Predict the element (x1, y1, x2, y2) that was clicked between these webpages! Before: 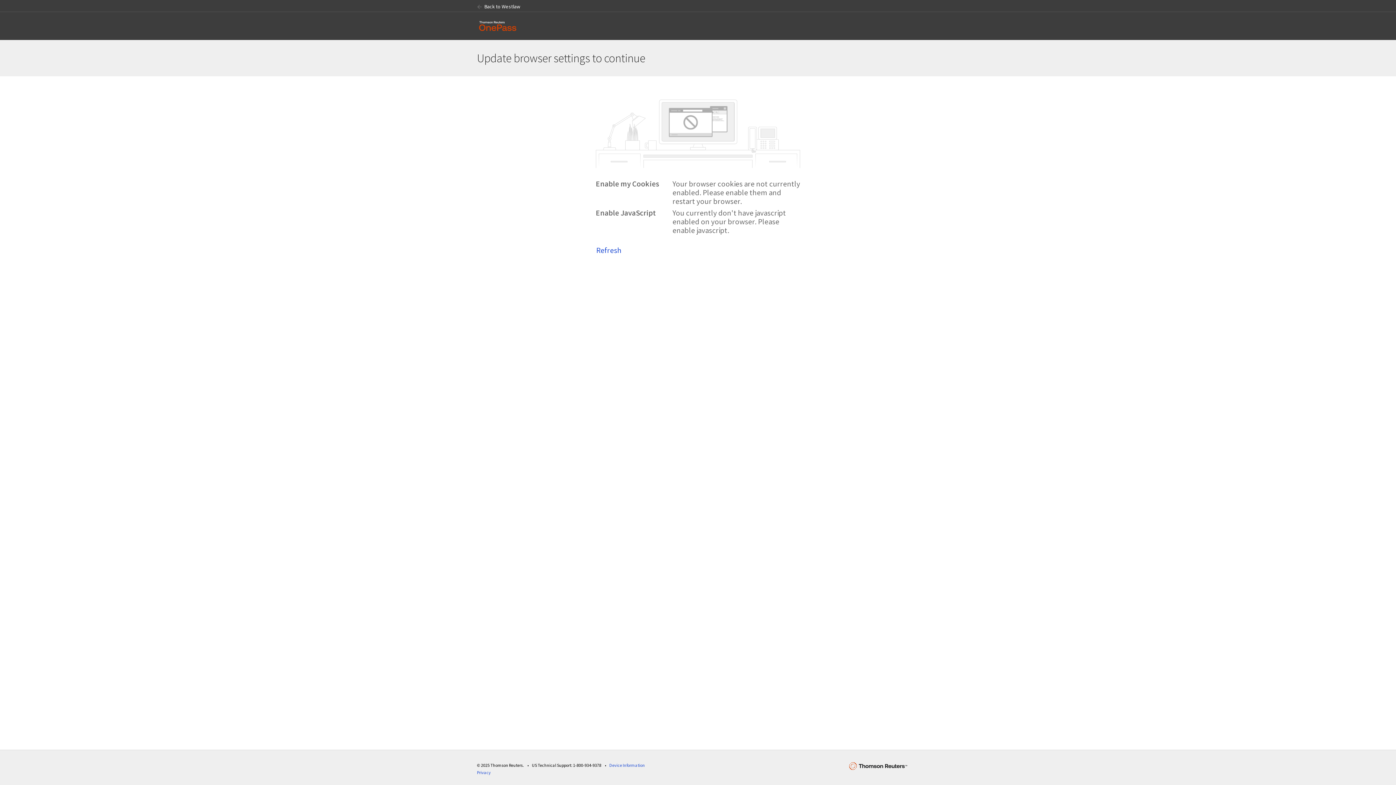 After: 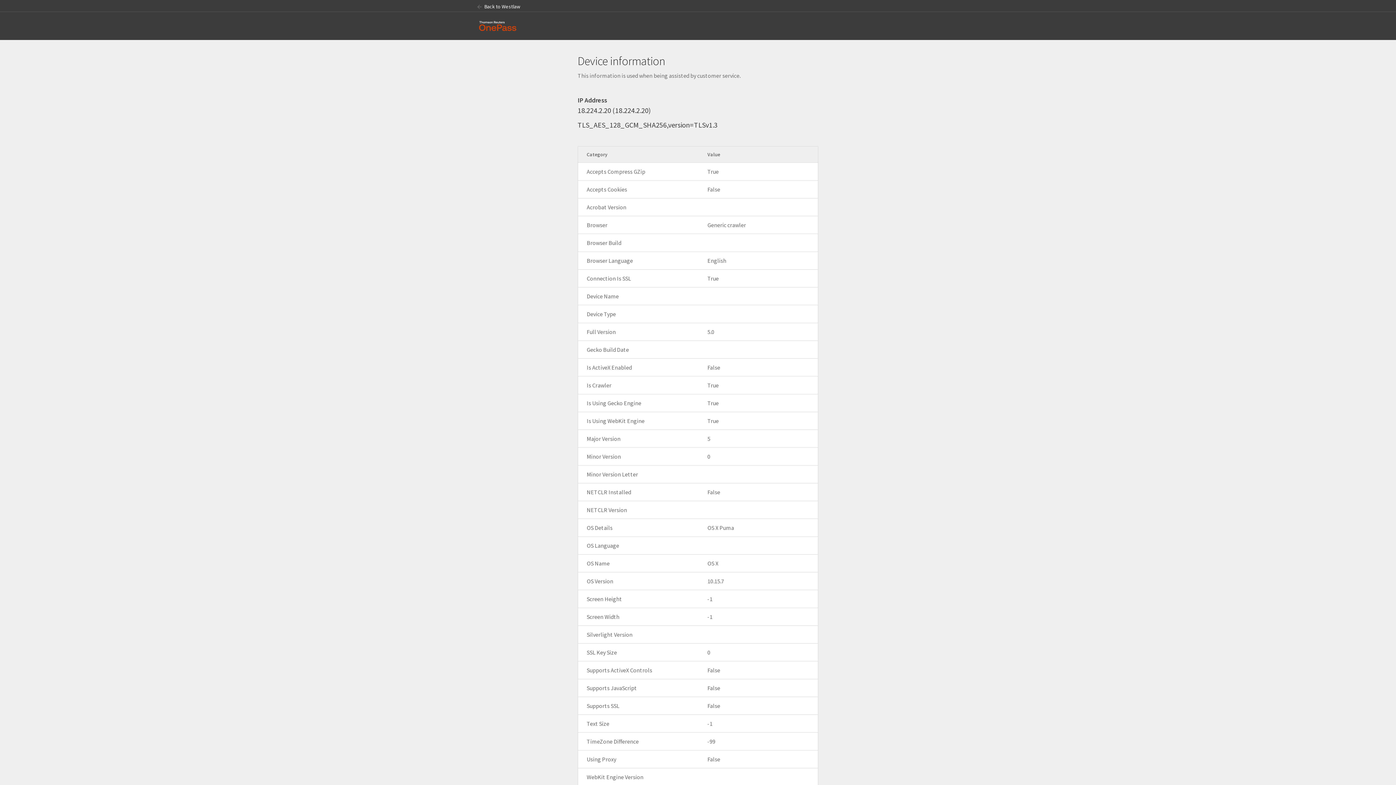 Action: bbox: (609, 762, 645, 768) label: Device Information